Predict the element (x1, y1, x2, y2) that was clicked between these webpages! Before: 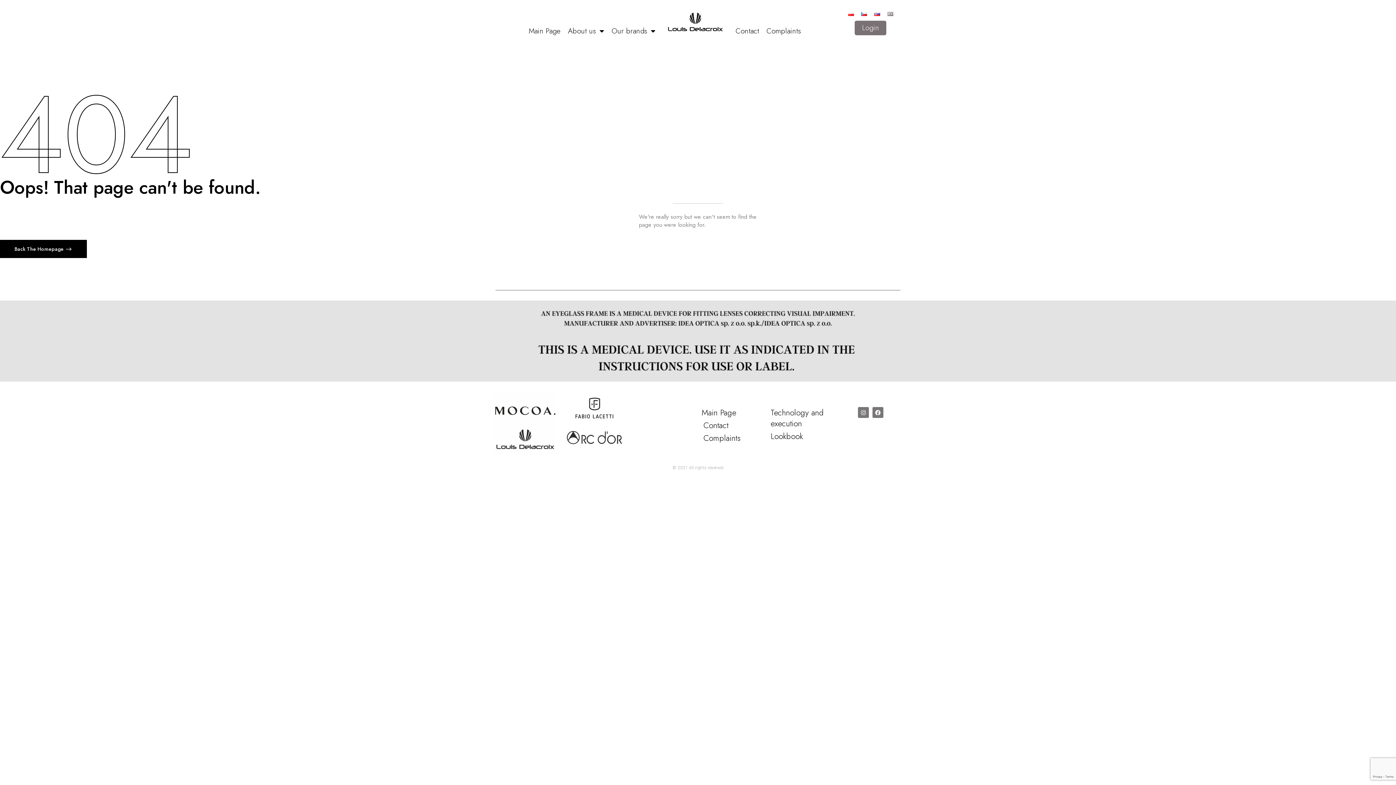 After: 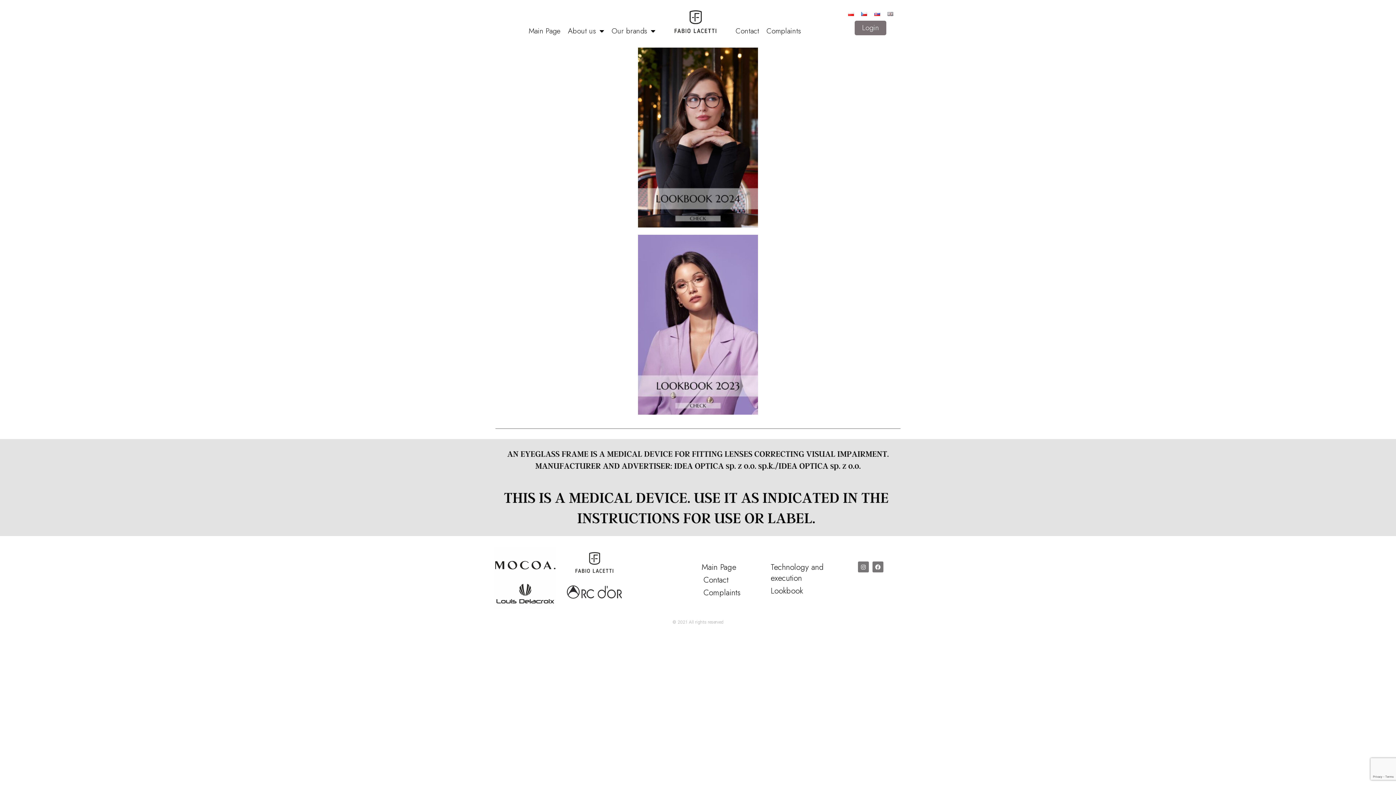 Action: bbox: (770, 431, 832, 441) label: Lookbook